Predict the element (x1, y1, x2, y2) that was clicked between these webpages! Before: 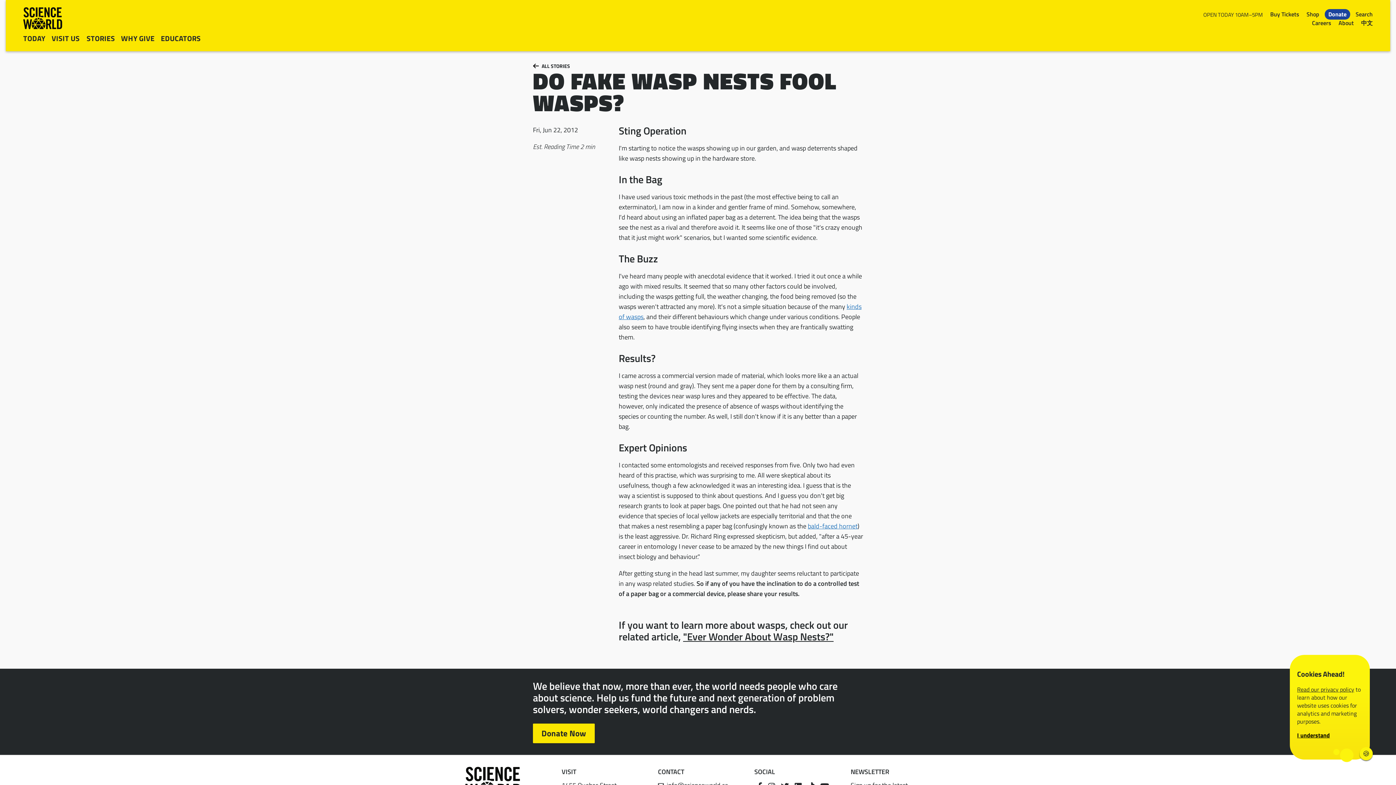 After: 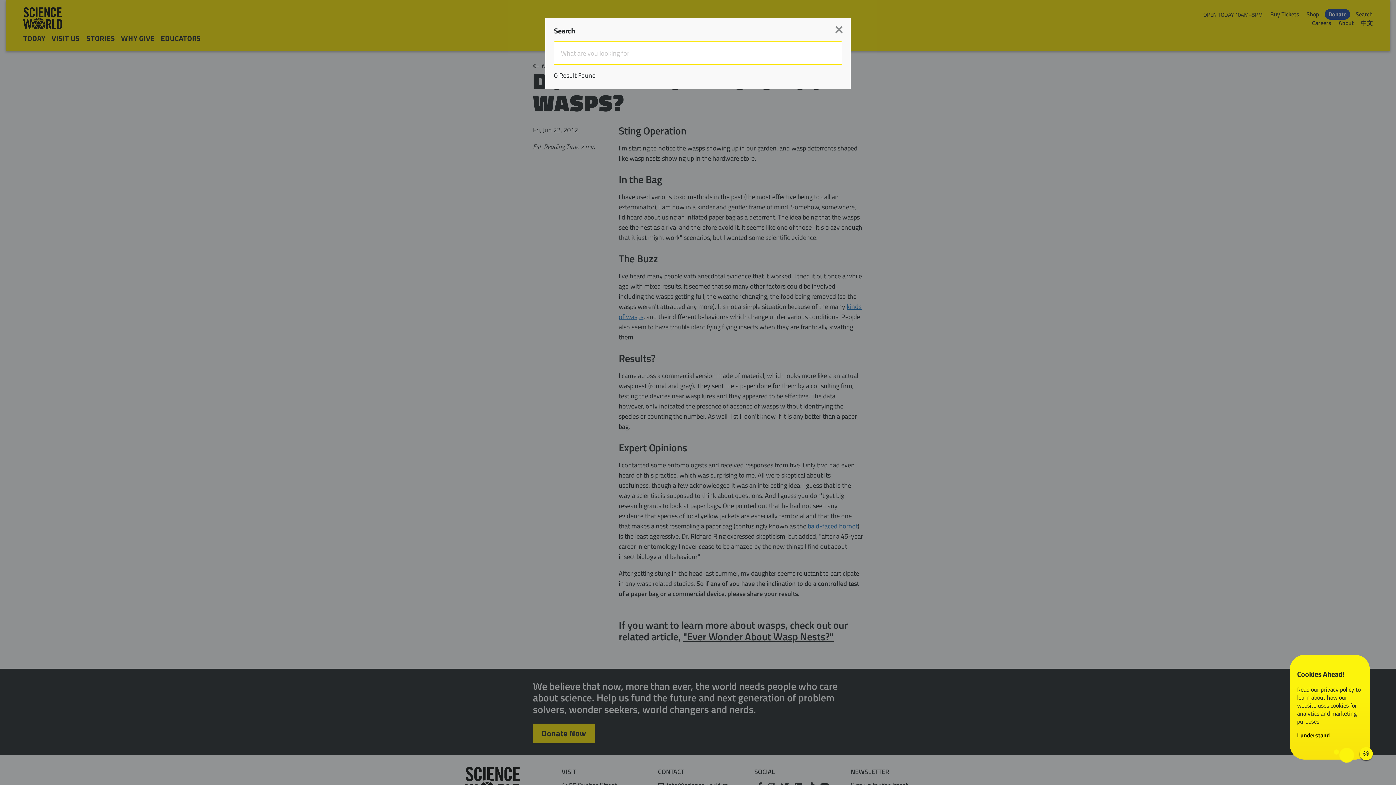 Action: label: Search bbox: (1356, 9, 1373, 18)